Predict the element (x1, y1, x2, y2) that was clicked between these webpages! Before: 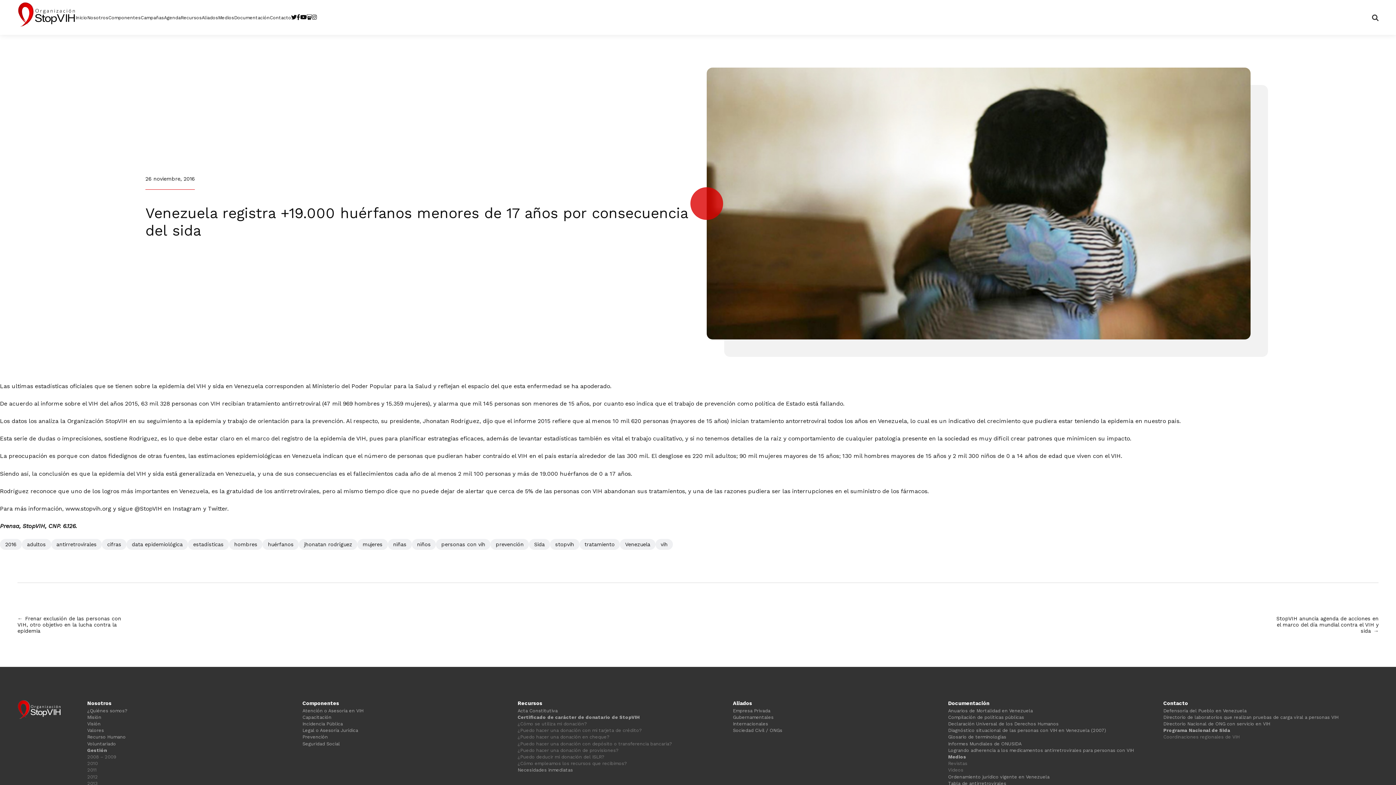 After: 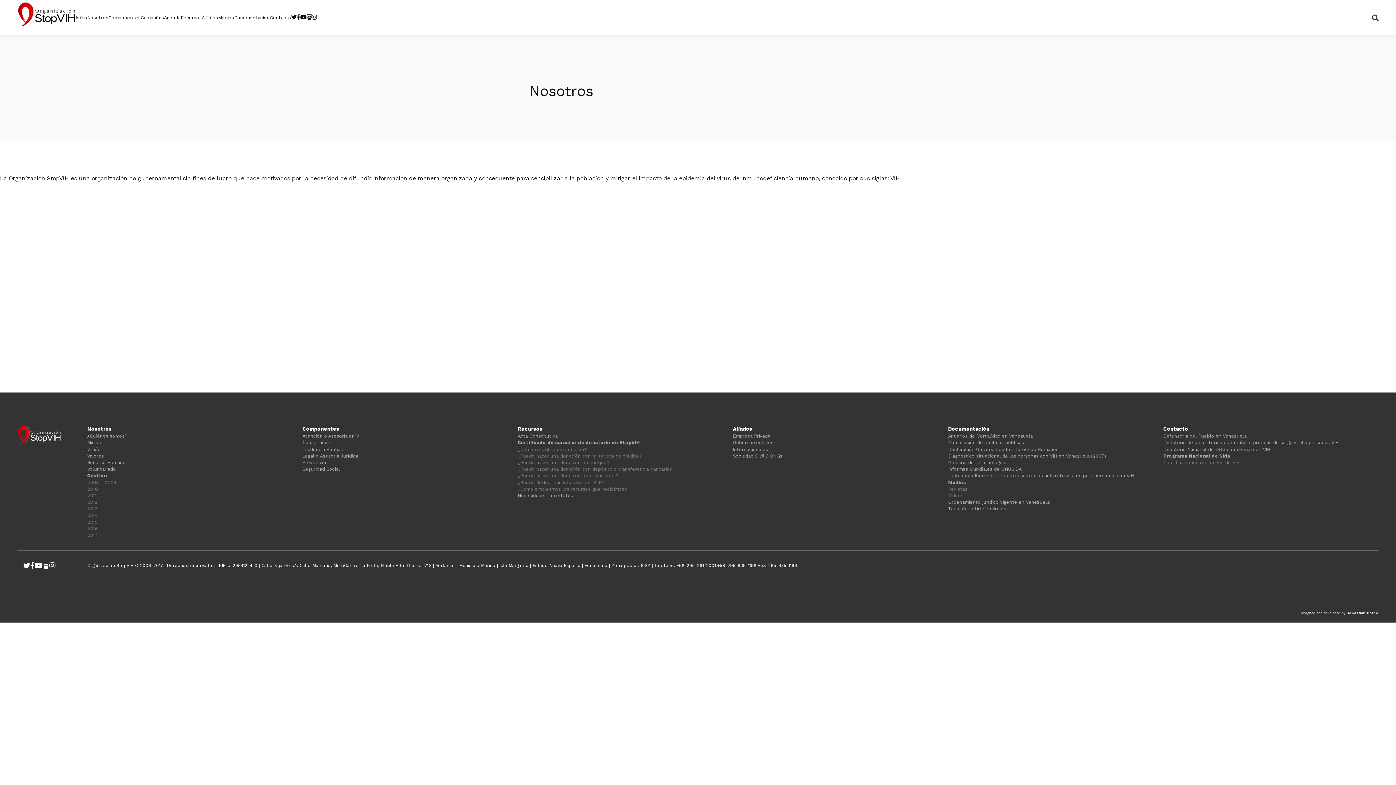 Action: bbox: (87, 10, 108, 24) label: Nosotros